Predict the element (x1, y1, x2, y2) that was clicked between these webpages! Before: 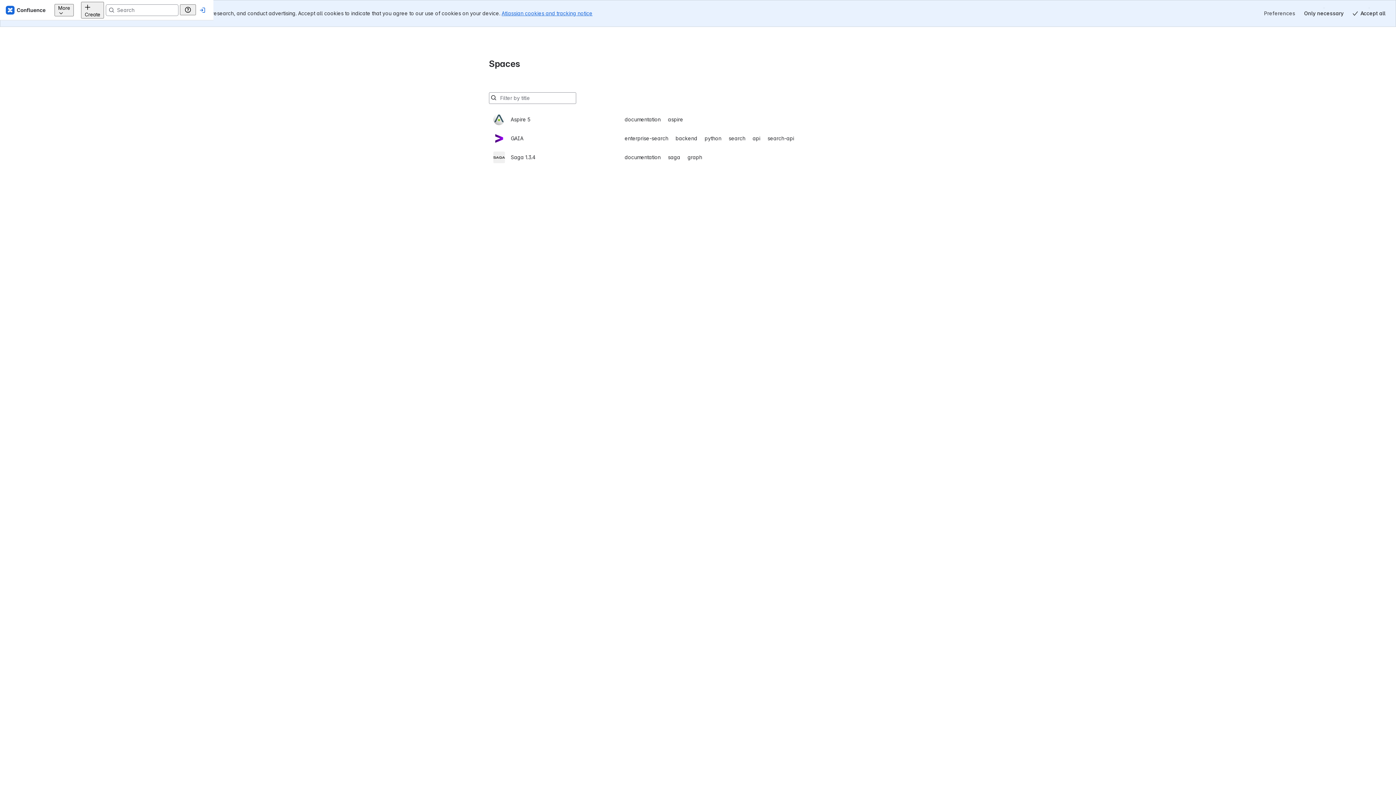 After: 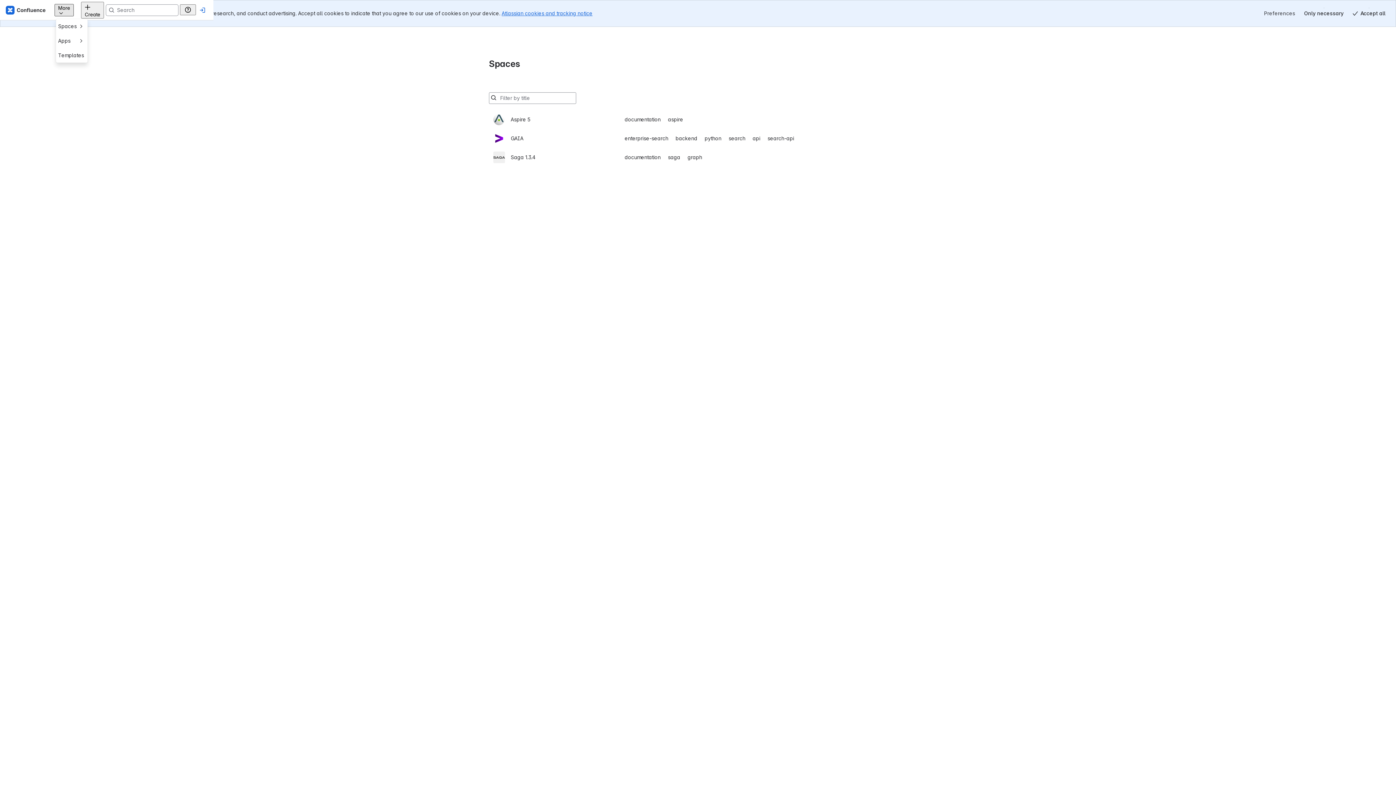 Action: label: More bbox: (95, 3, 114, 16)